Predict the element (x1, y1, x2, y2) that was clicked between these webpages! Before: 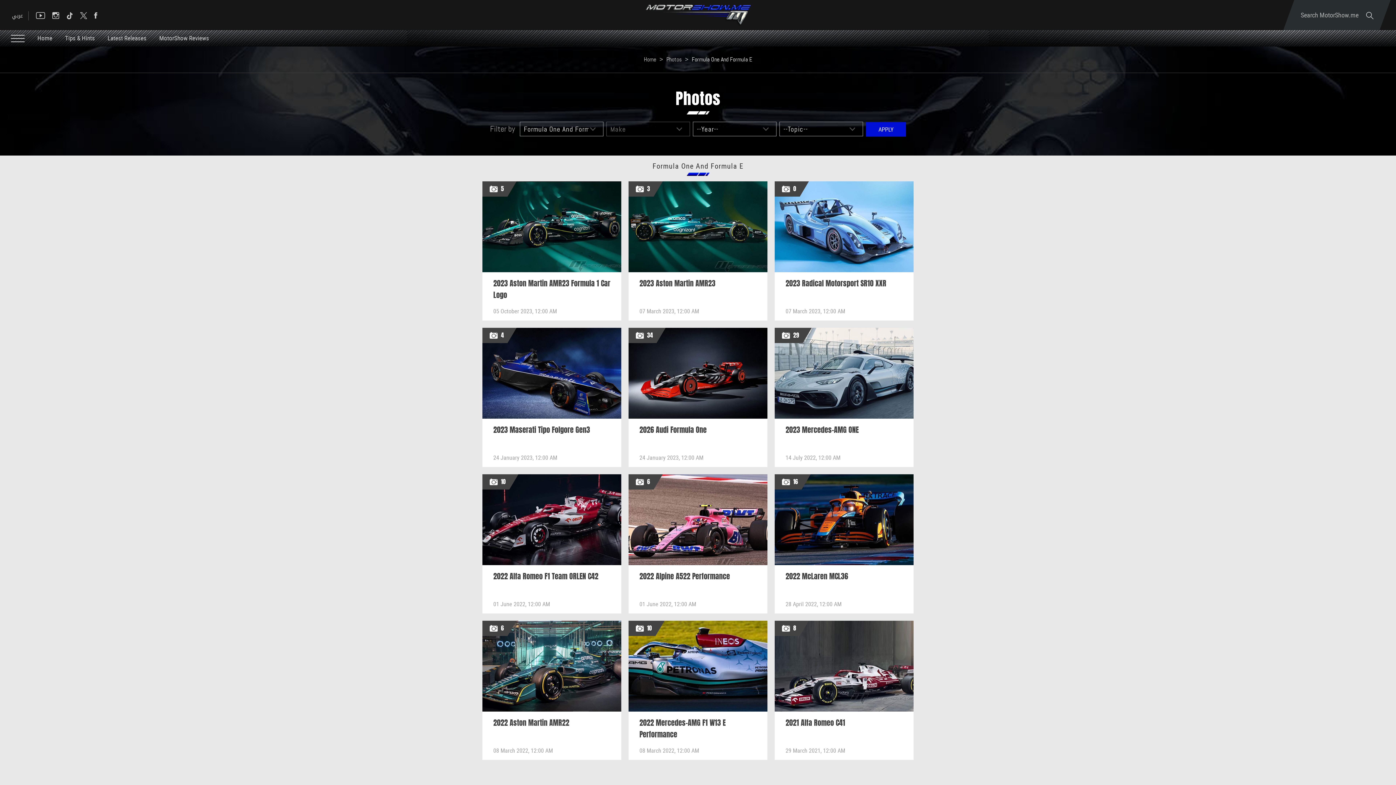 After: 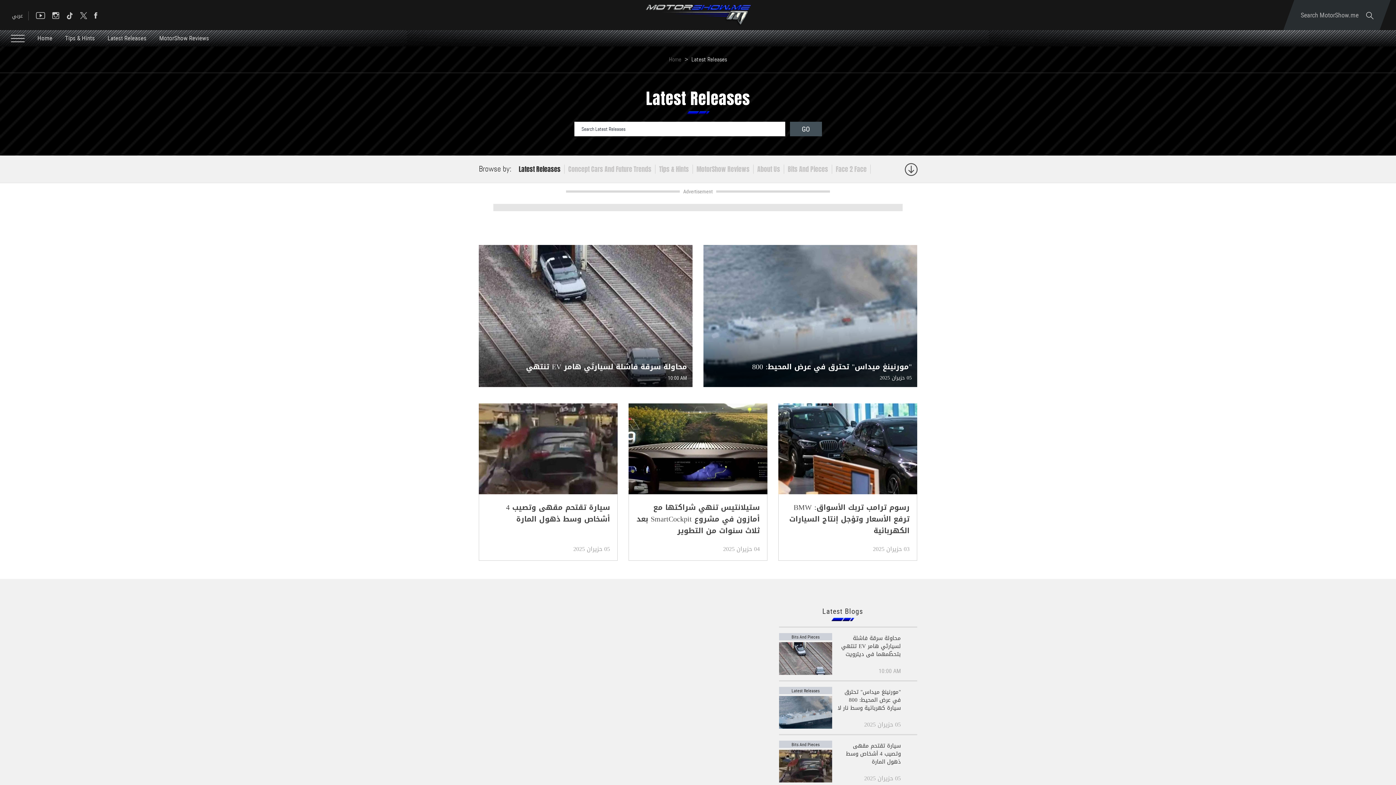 Action: bbox: (107, 33, 146, 42) label: Latest Releases